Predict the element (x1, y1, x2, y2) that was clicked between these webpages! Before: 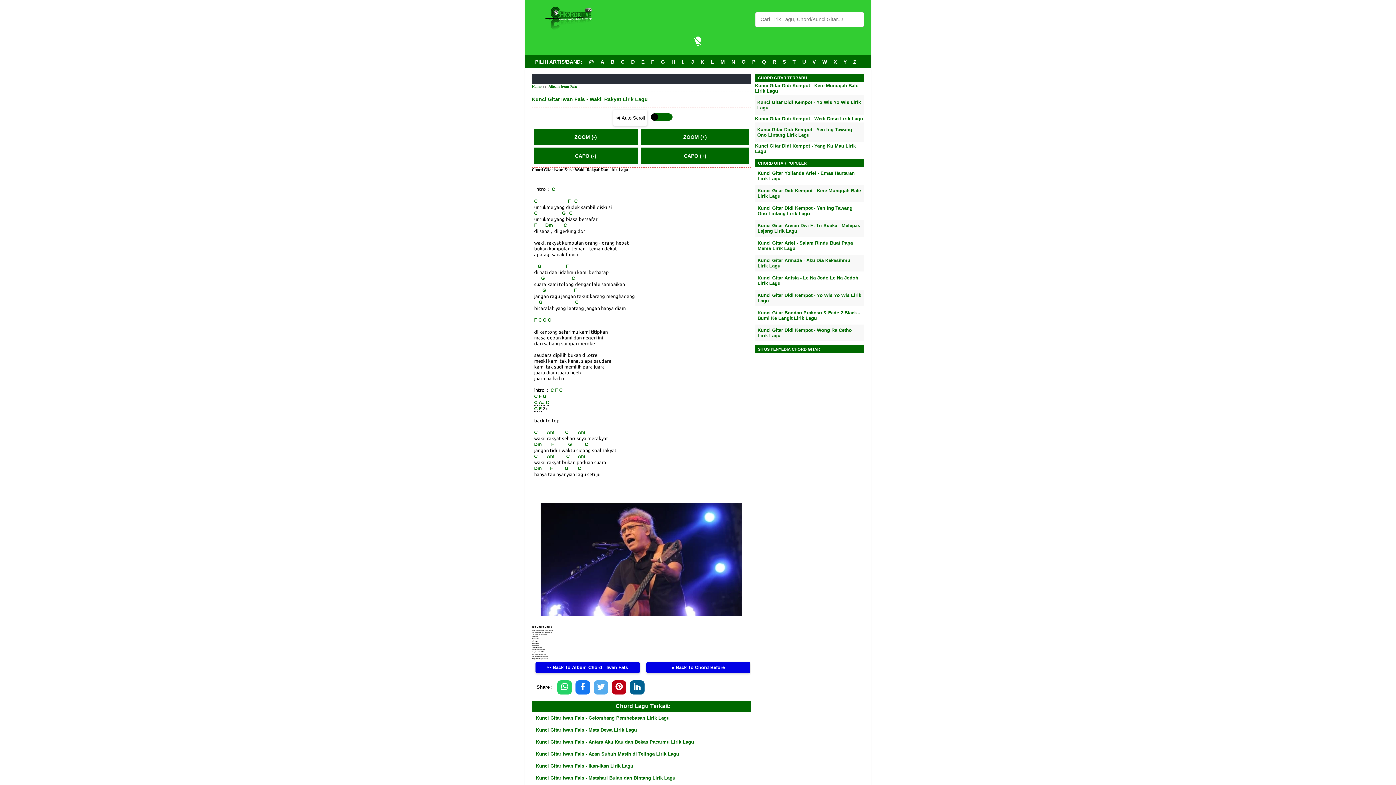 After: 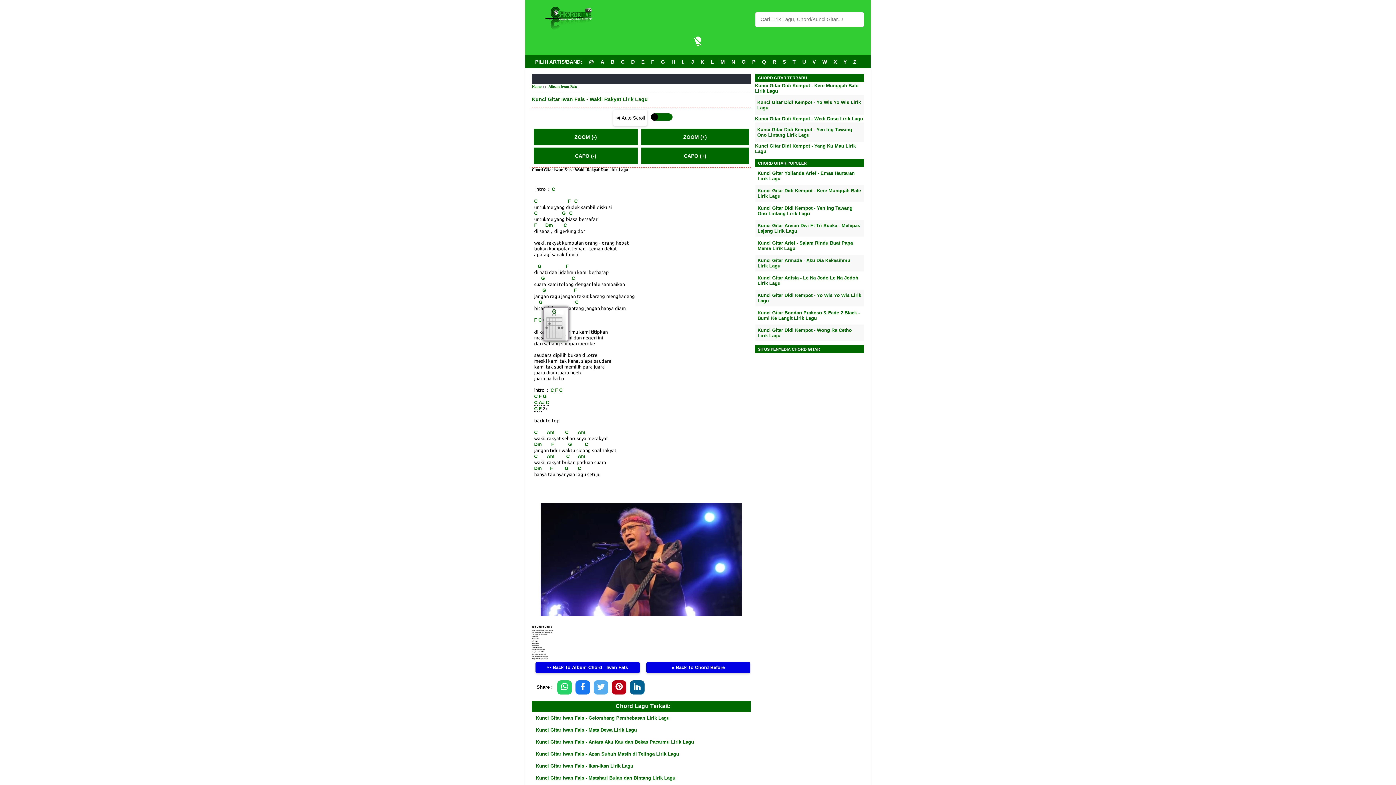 Action: bbox: (538, 299, 542, 305) label: G